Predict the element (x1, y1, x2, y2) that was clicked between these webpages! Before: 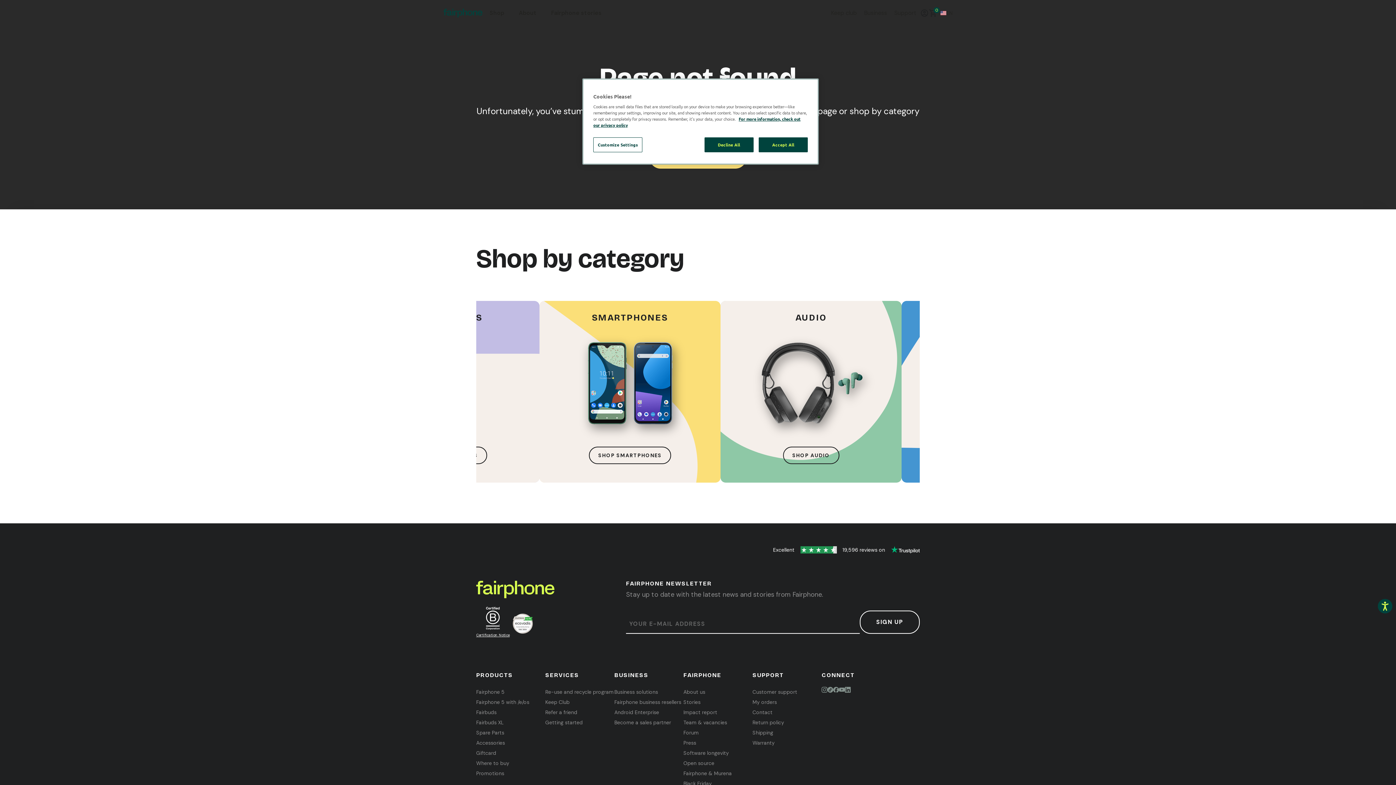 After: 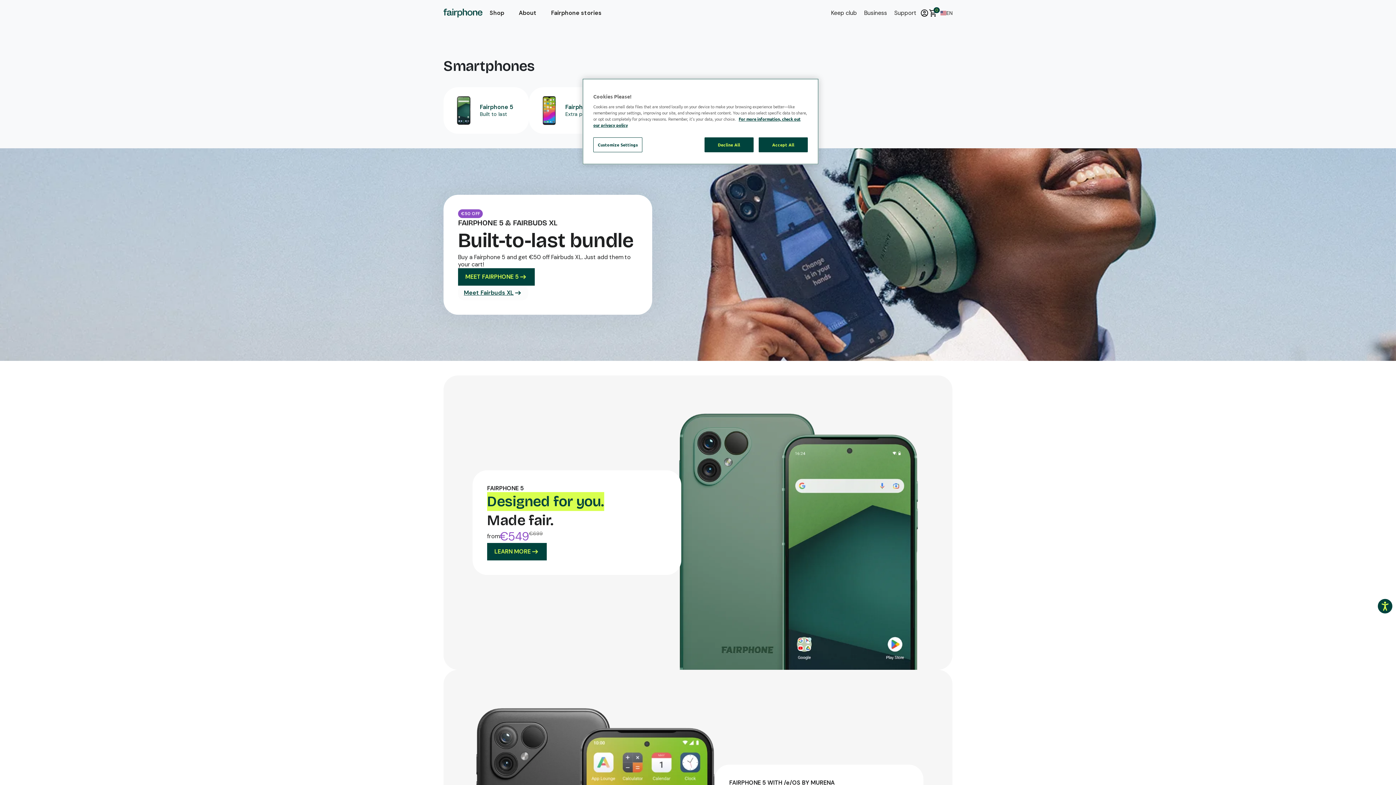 Action: label: SHOP SMARTPHONES bbox: (589, 446, 671, 464)